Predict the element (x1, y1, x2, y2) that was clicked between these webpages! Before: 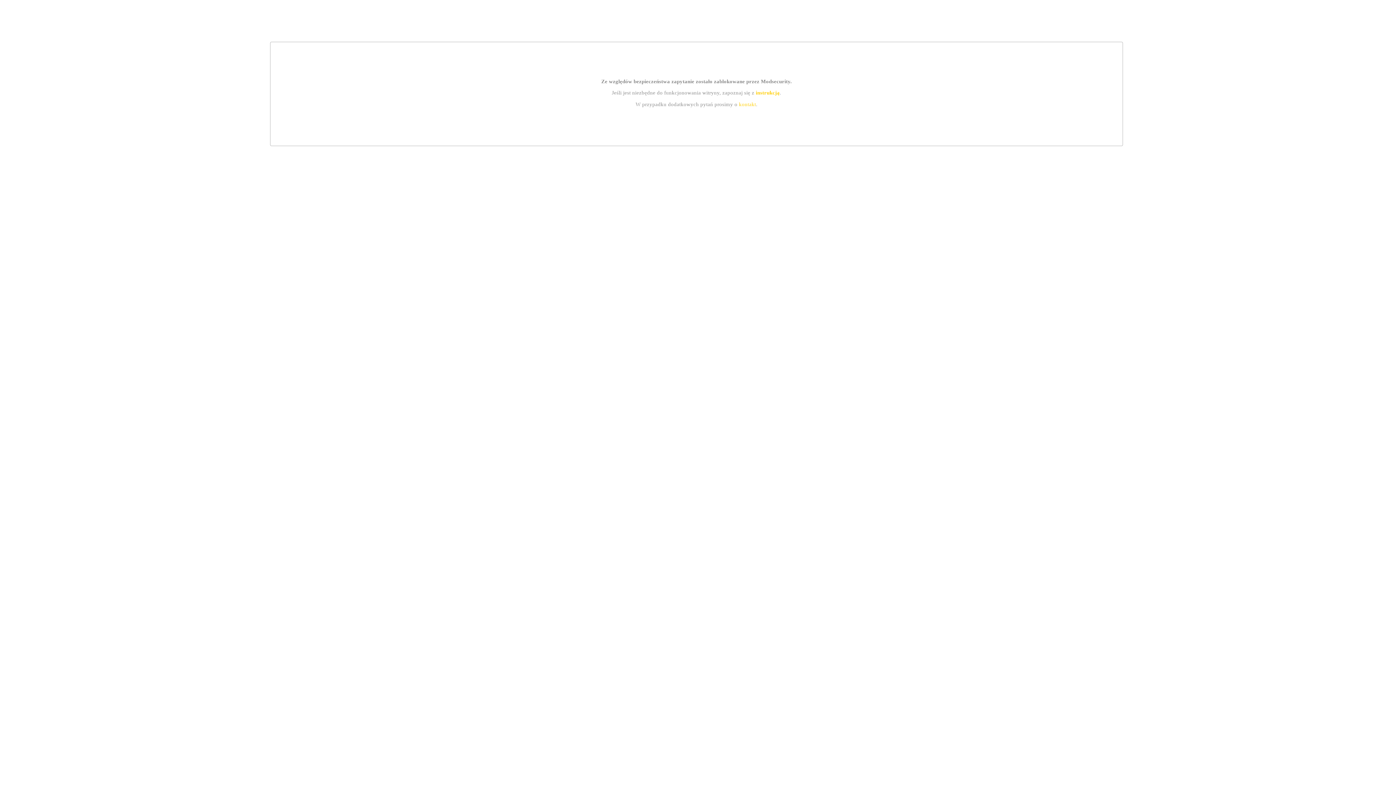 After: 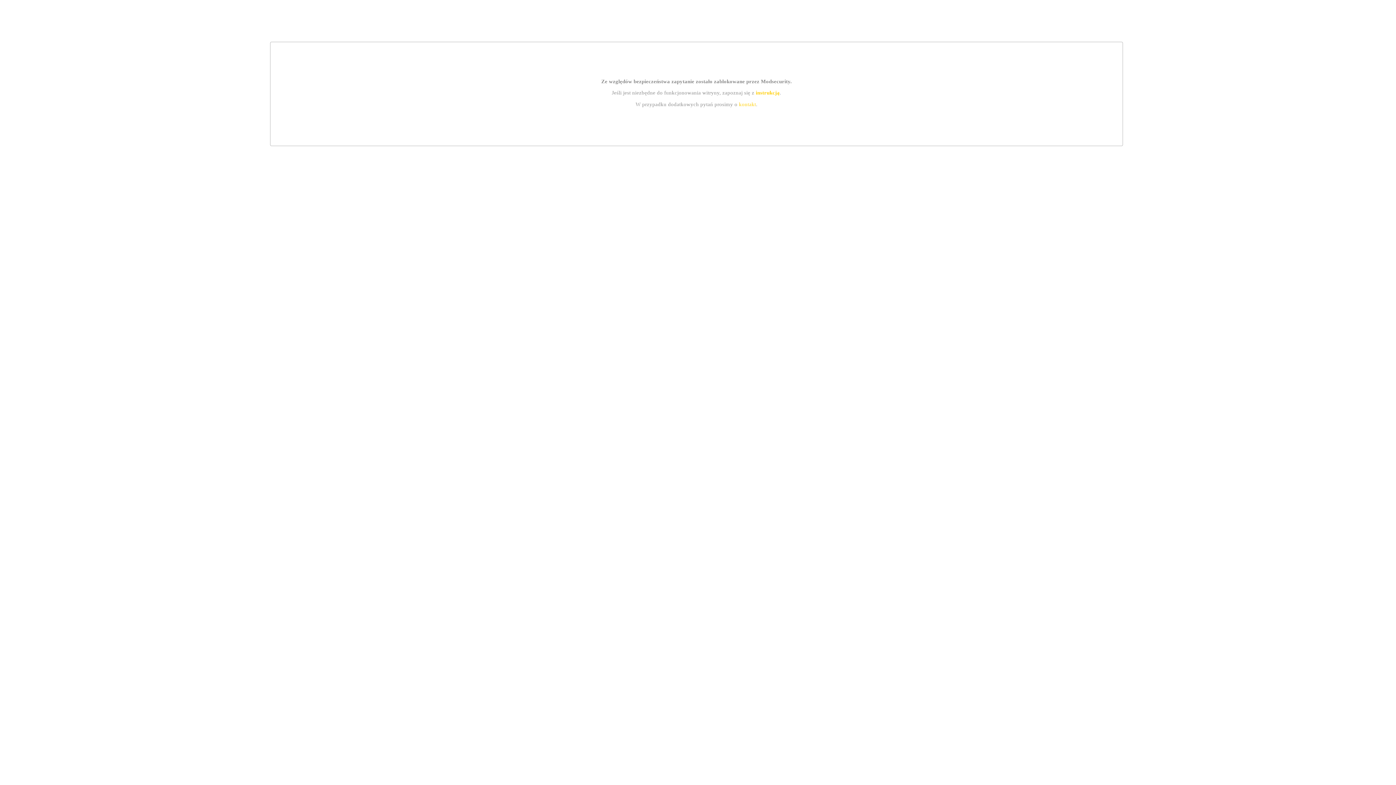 Action: label: instrukcją bbox: (755, 89, 779, 95)